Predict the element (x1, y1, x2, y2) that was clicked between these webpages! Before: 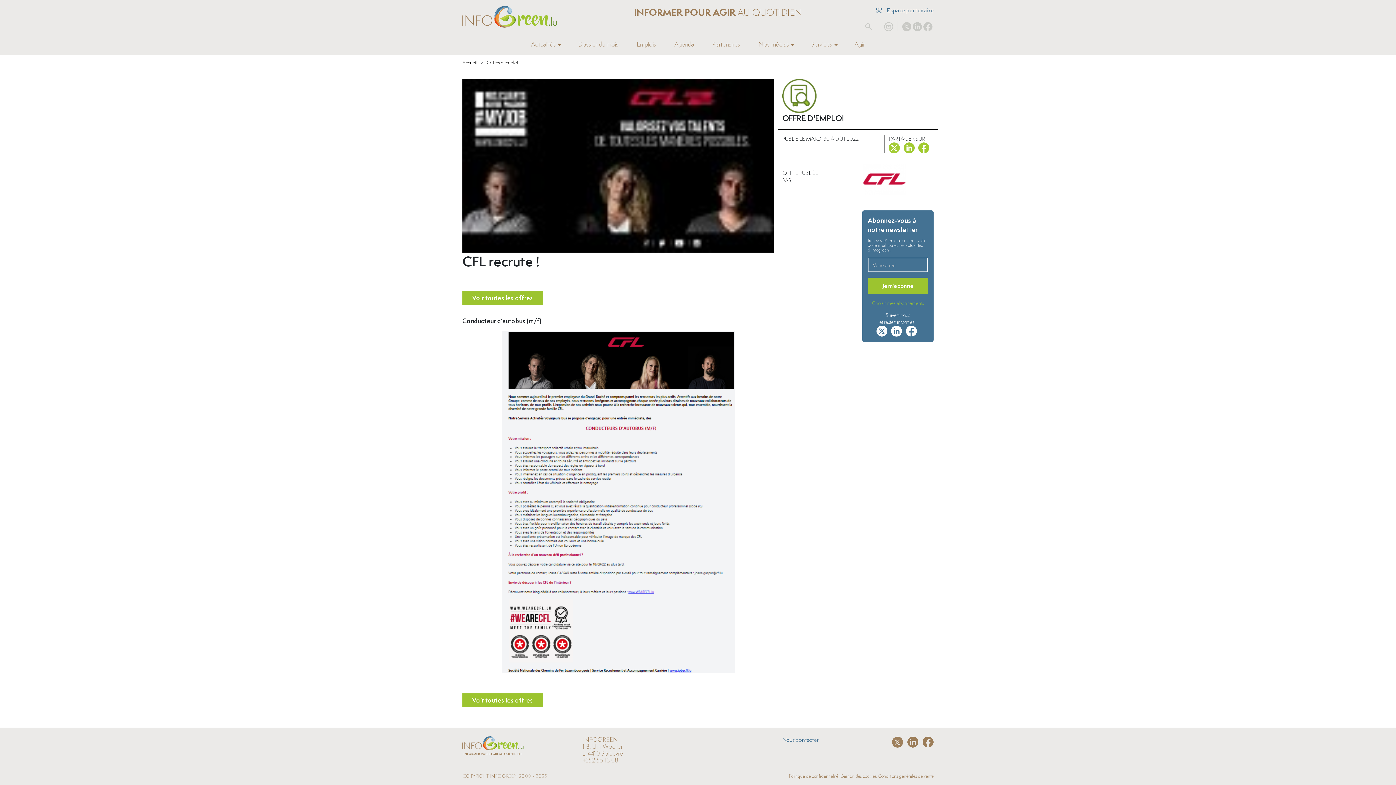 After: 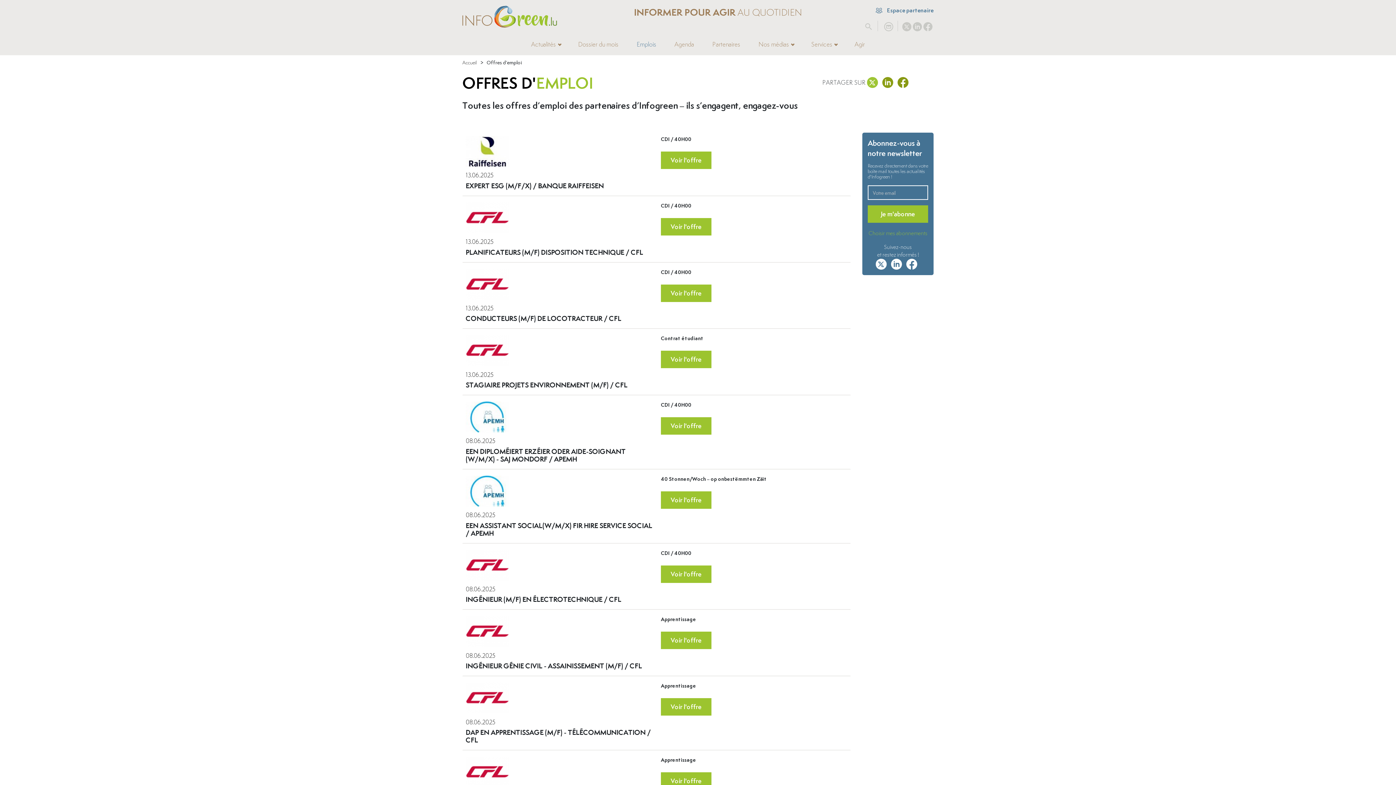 Action: label: Emplois bbox: (627, 39, 665, 48)